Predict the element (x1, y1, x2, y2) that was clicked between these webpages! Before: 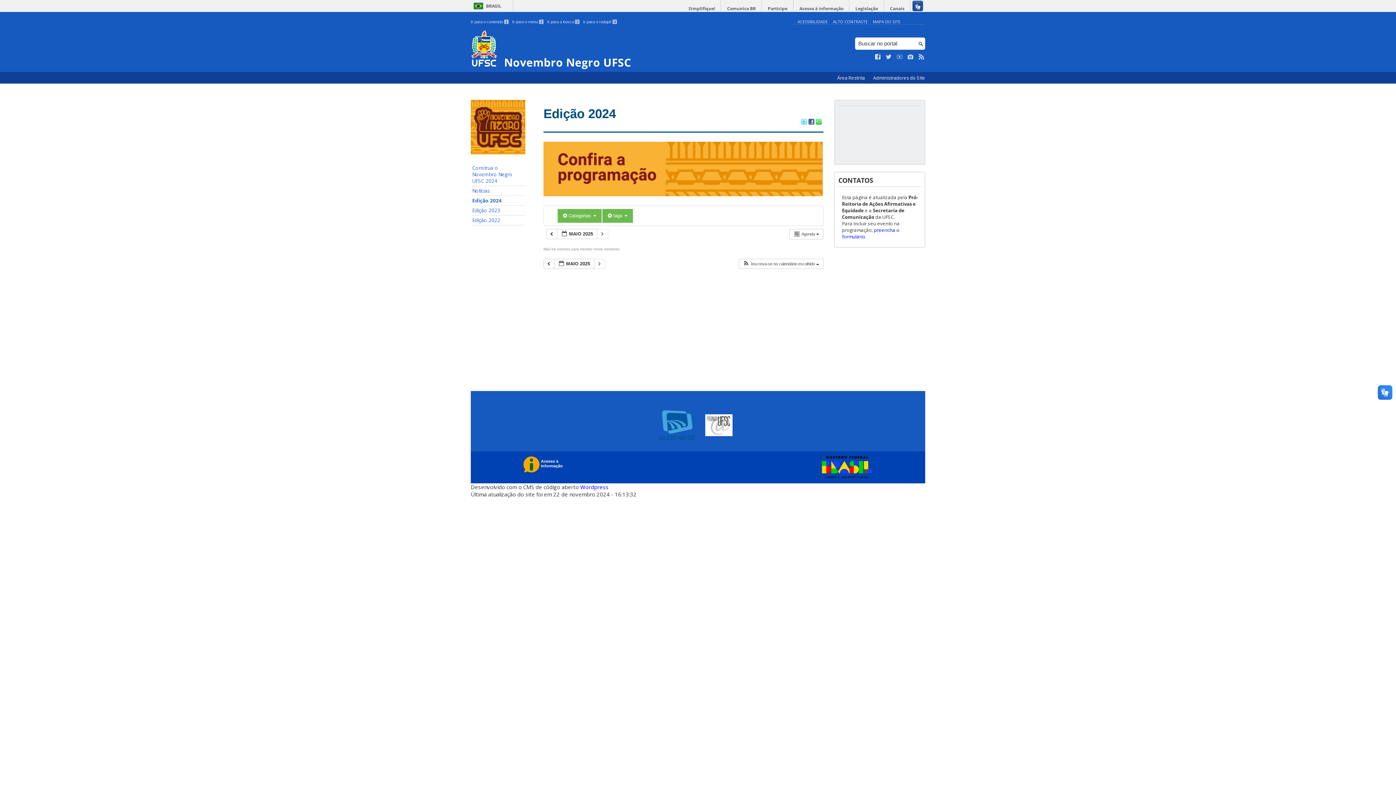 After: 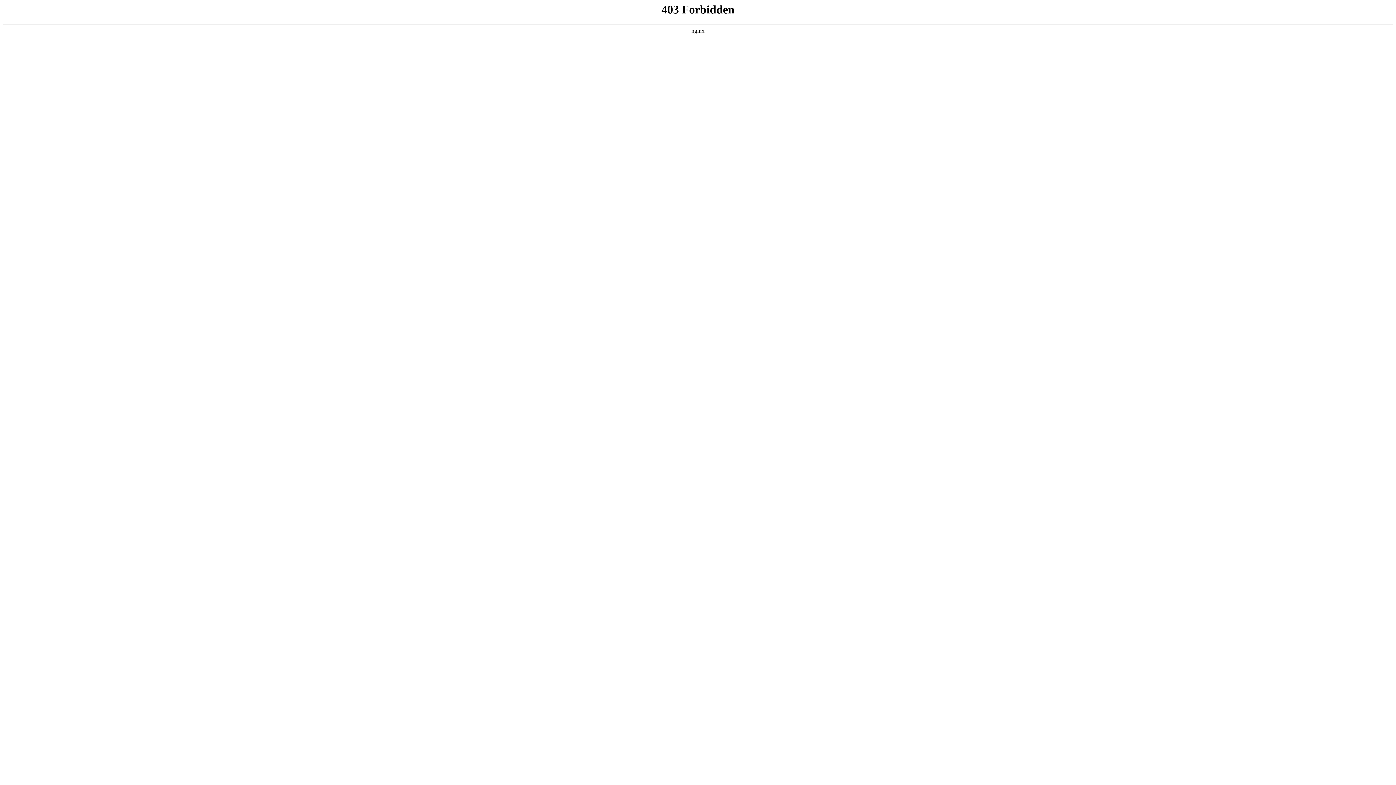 Action: label: Wordpress bbox: (580, 483, 608, 490)